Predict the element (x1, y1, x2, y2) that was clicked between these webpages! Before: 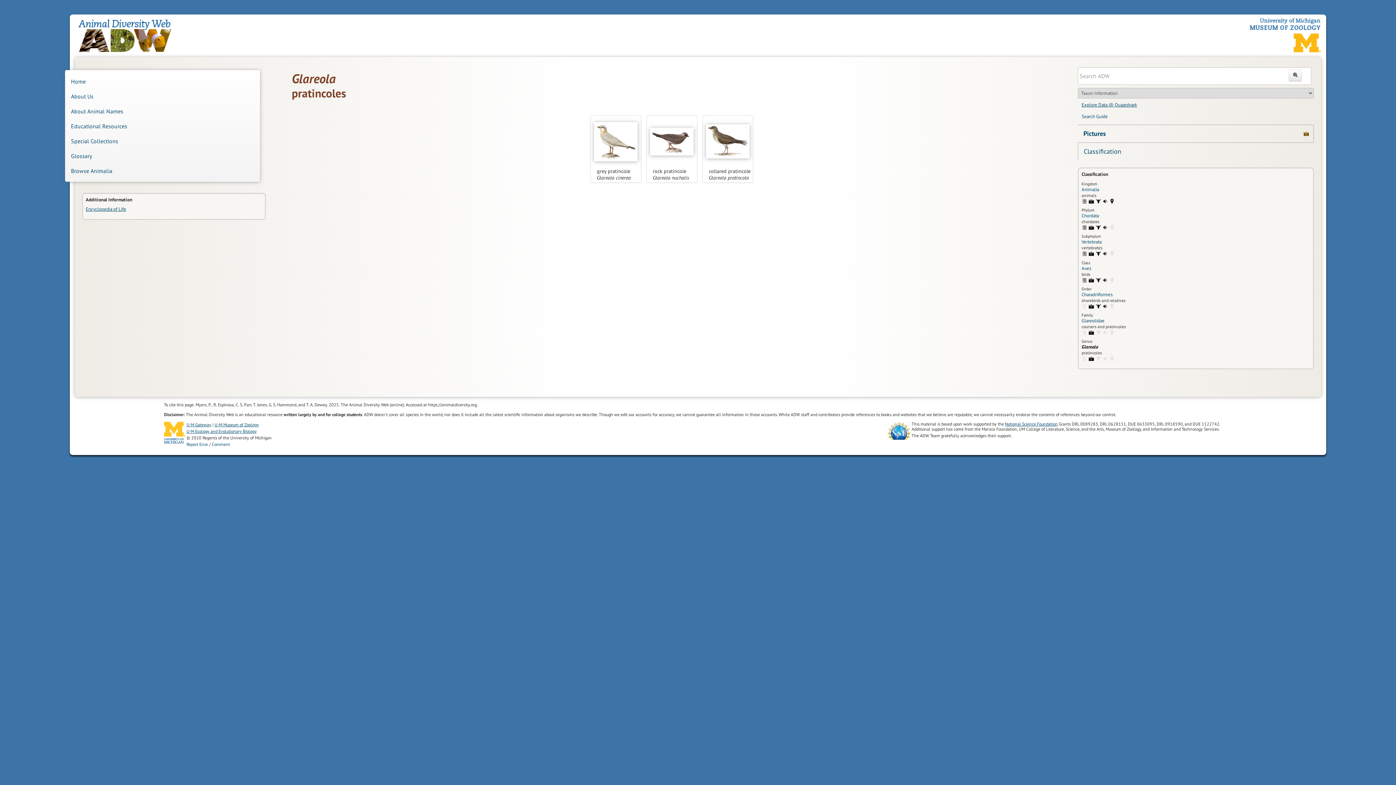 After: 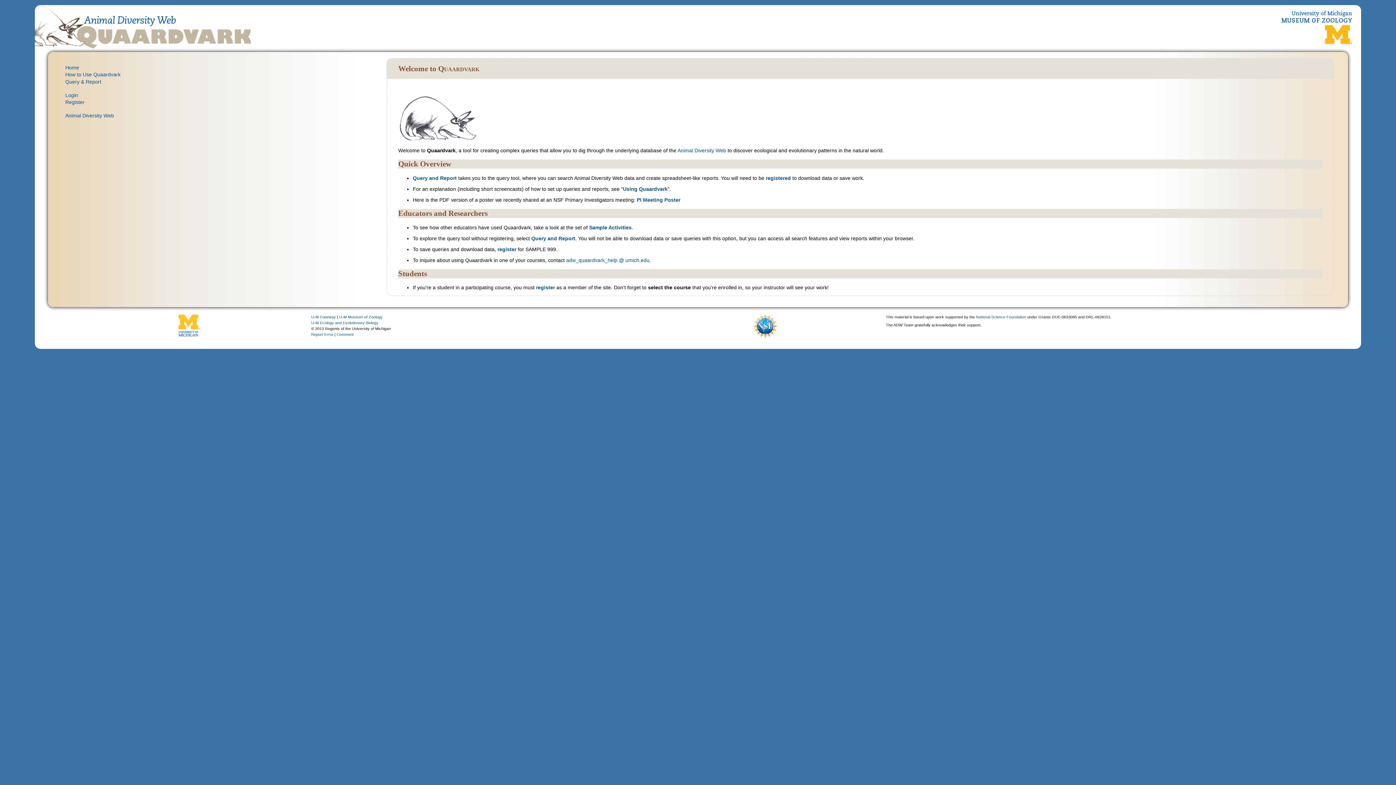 Action: label: Explore Data @ Quaardvark bbox: (1081, 101, 1137, 108)